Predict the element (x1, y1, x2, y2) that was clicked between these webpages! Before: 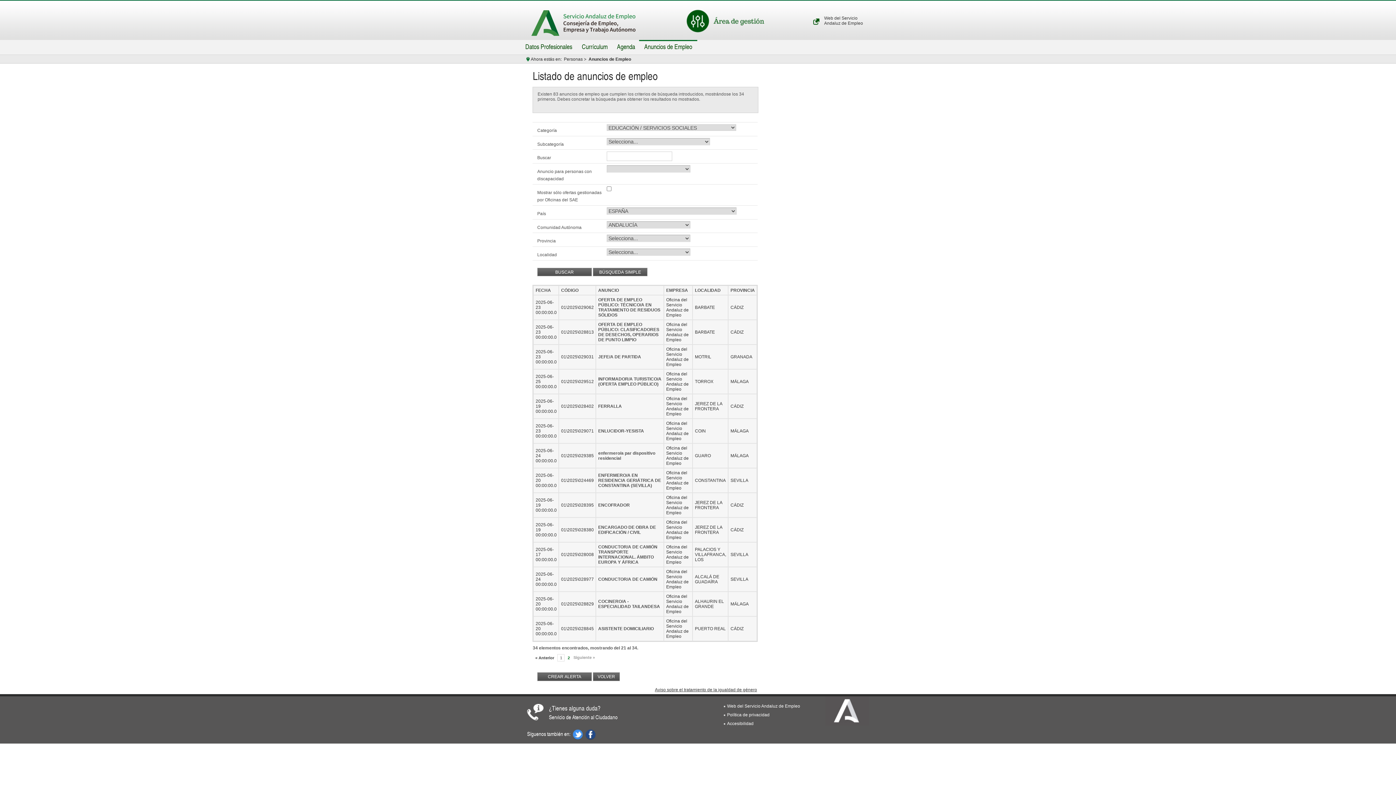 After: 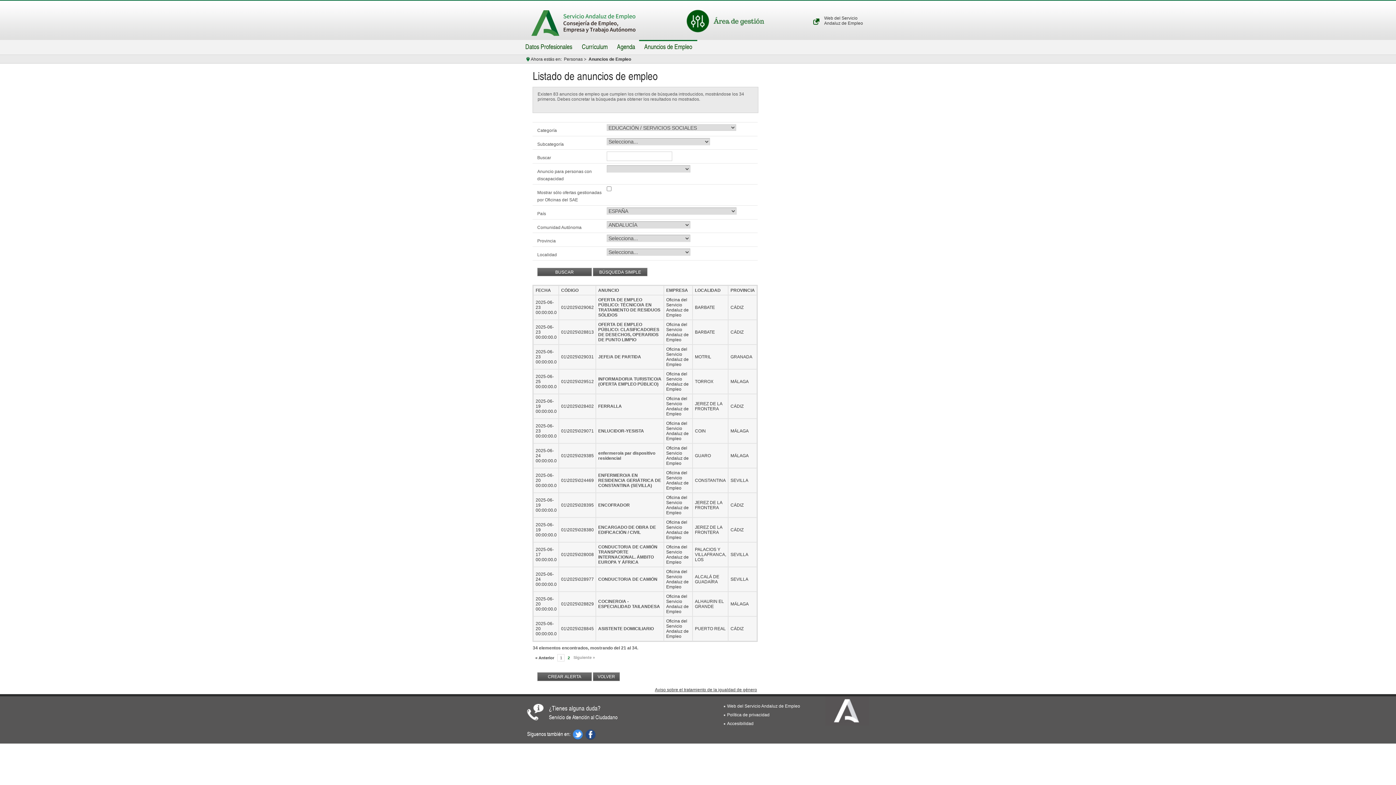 Action: bbox: (527, 703, 541, 722)